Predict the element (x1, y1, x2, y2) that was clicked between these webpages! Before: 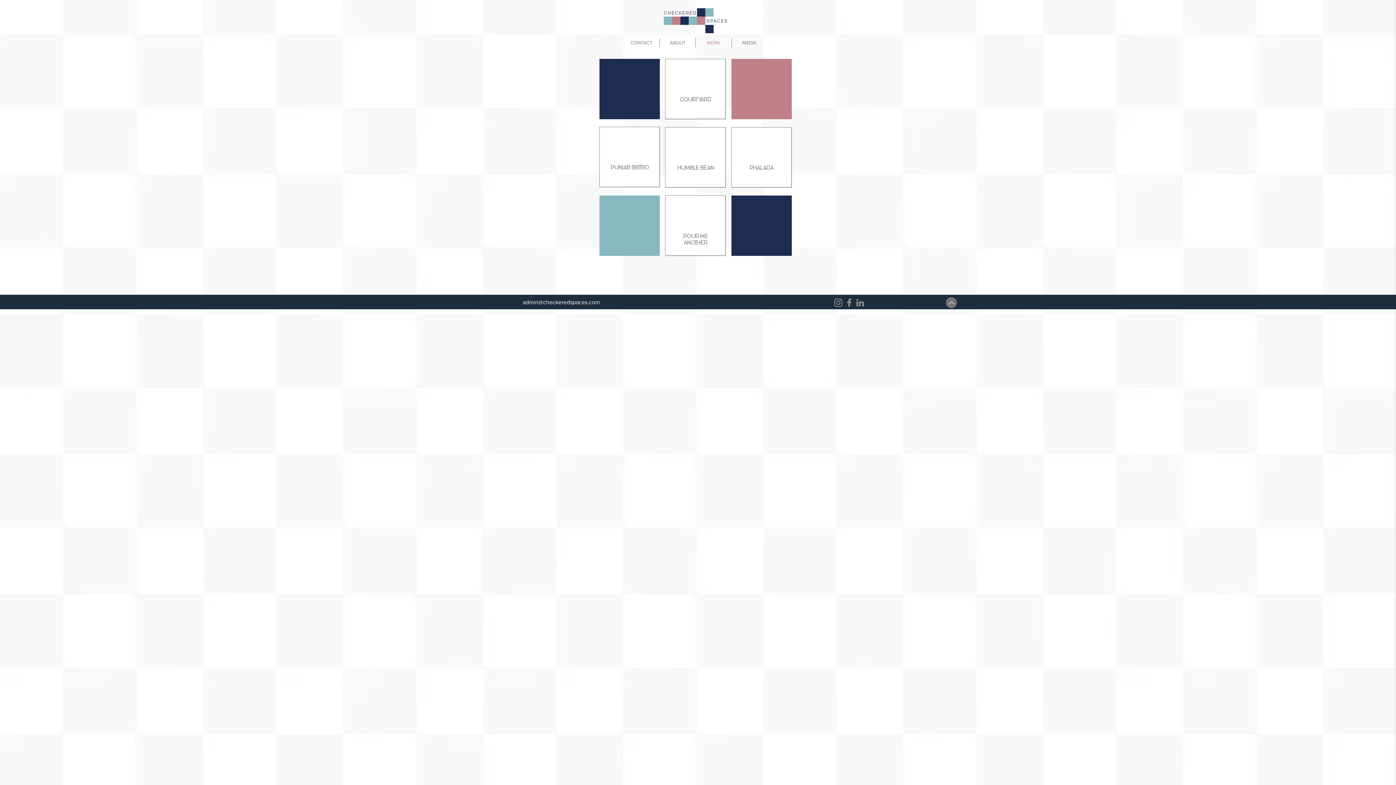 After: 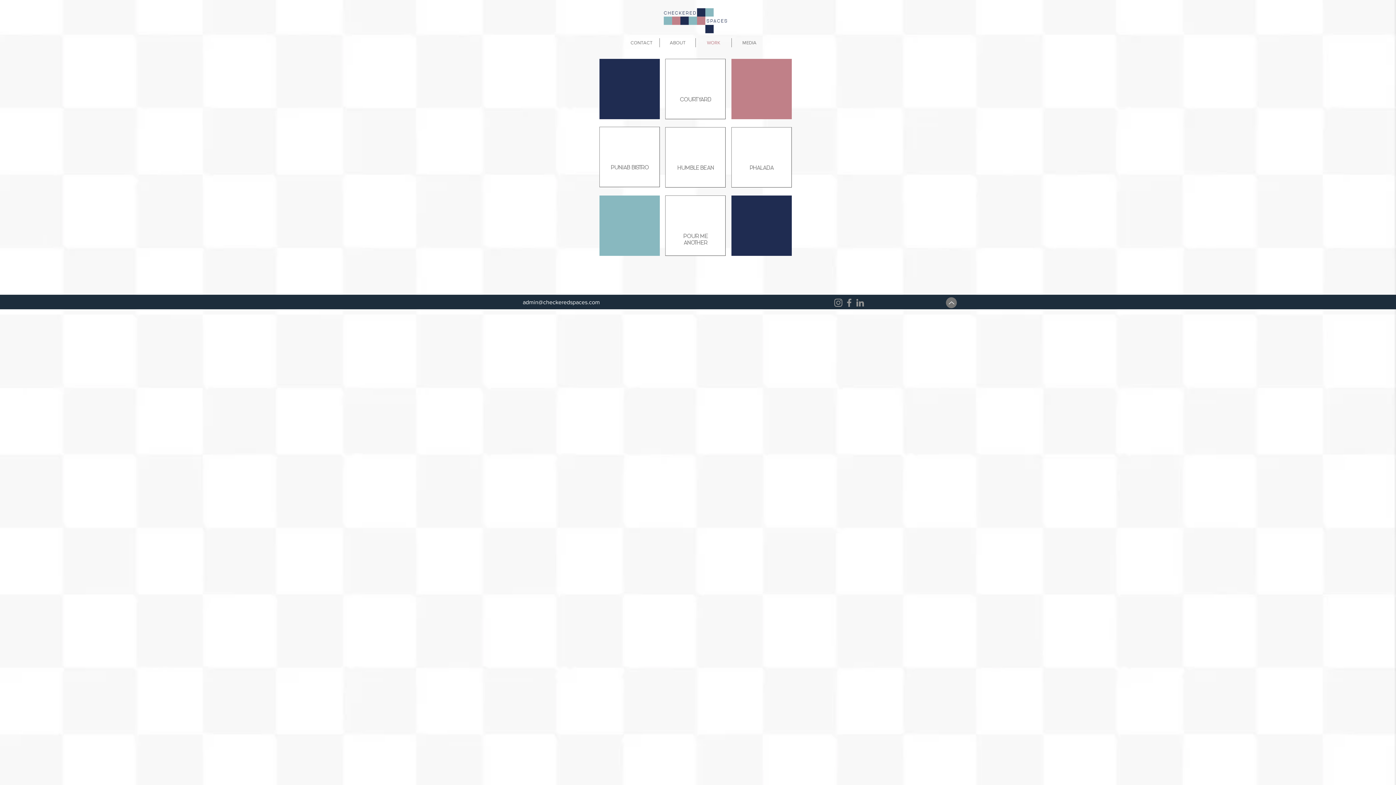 Action: label: admin@checkeredspaces.com bbox: (522, 299, 600, 305)